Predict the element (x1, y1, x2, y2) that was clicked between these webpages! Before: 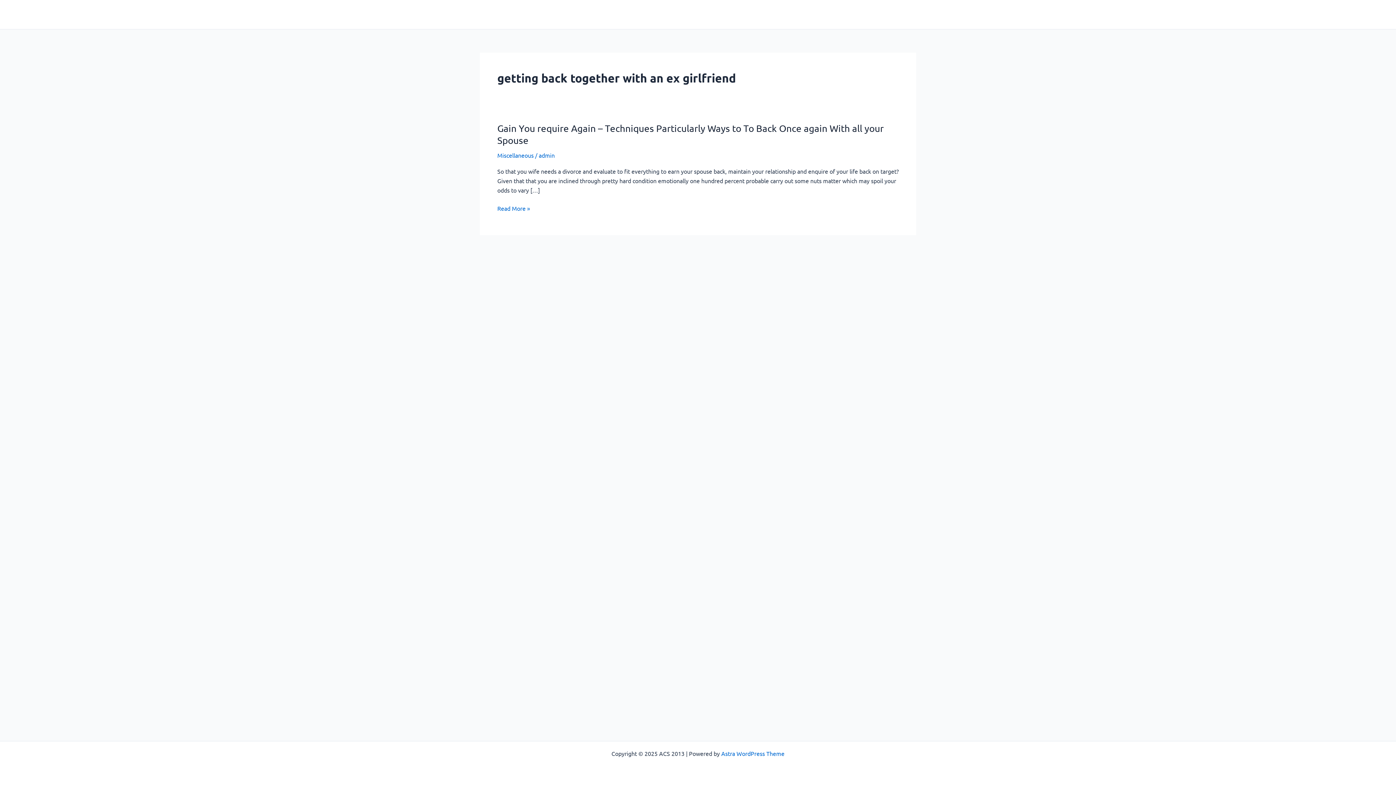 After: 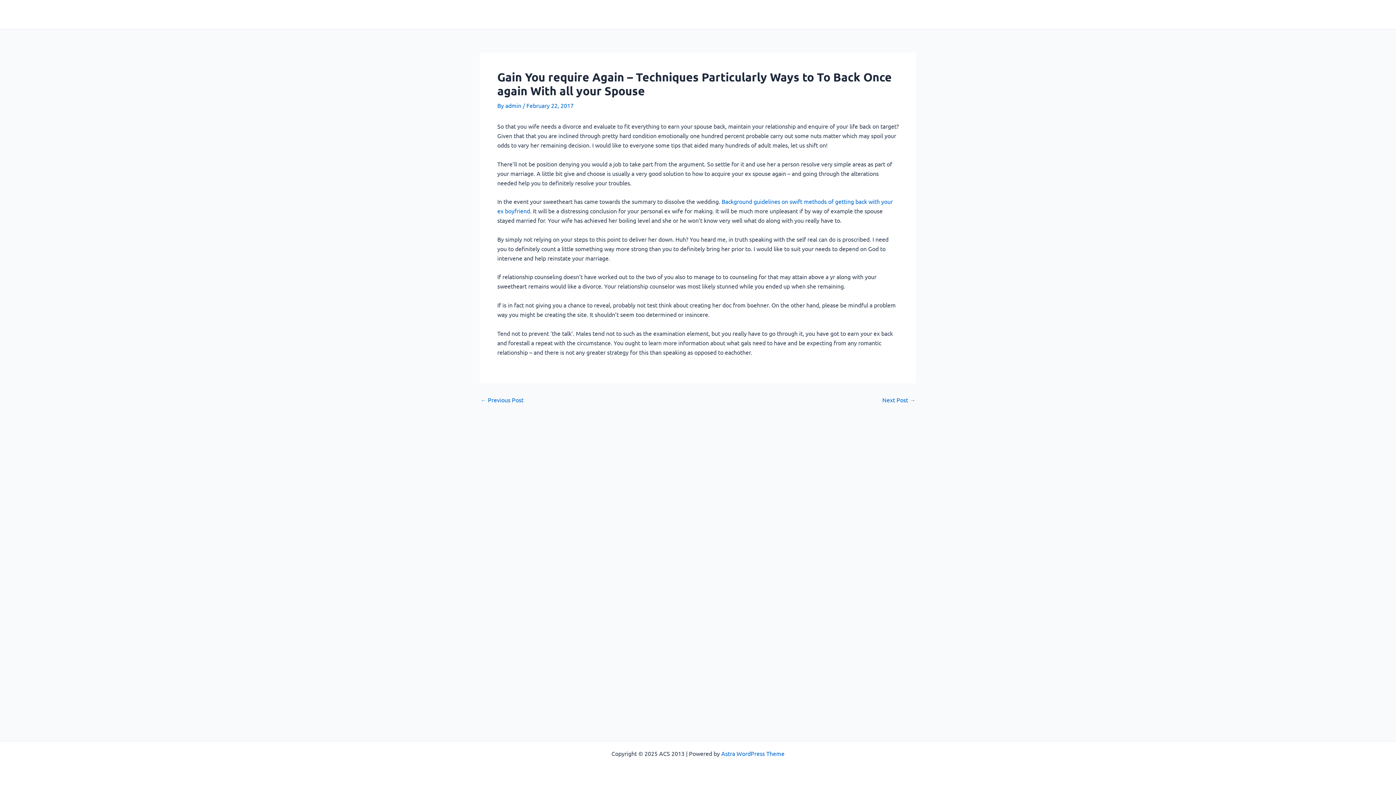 Action: bbox: (497, 203, 530, 213) label: Gain You require Again – Techniques Particularly Ways to To Back Once again With all your Spouse
Read More »